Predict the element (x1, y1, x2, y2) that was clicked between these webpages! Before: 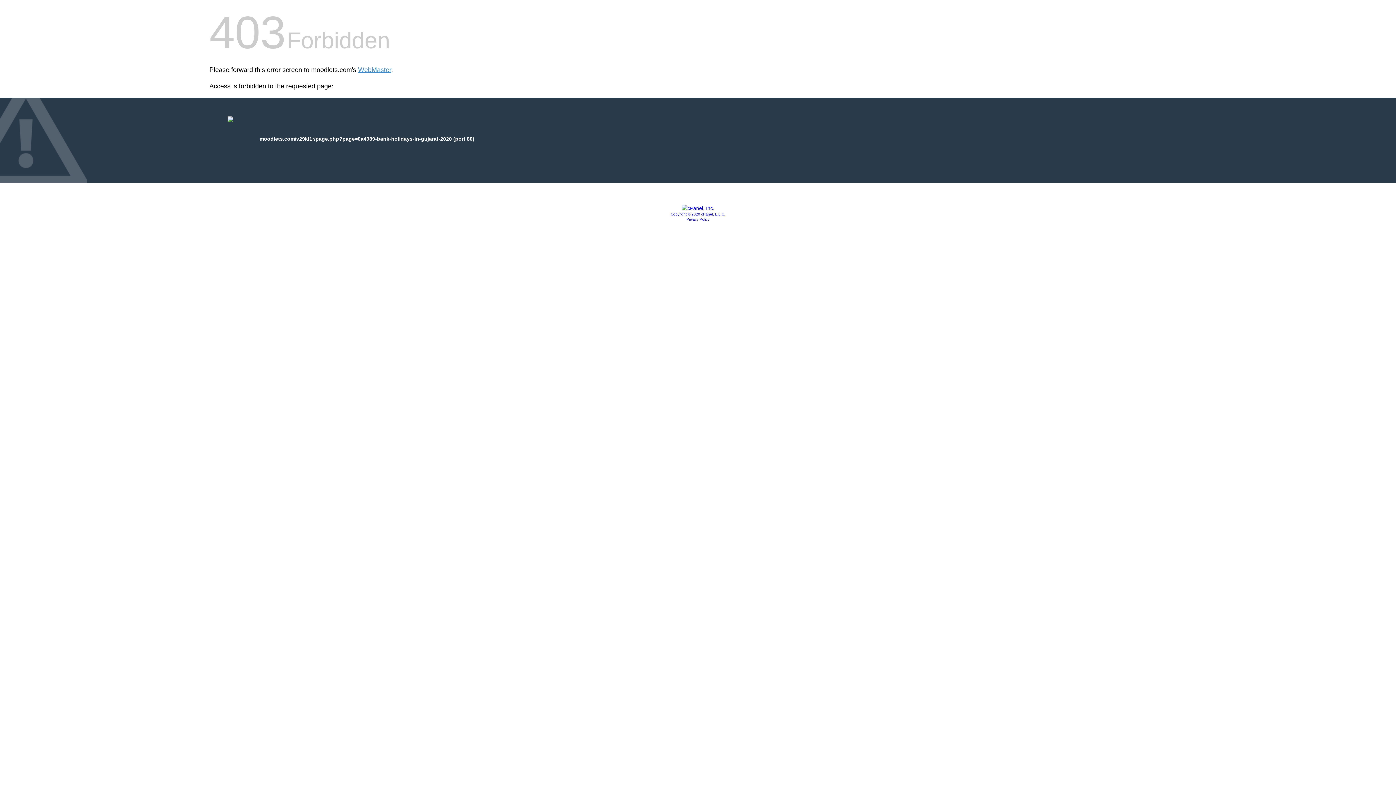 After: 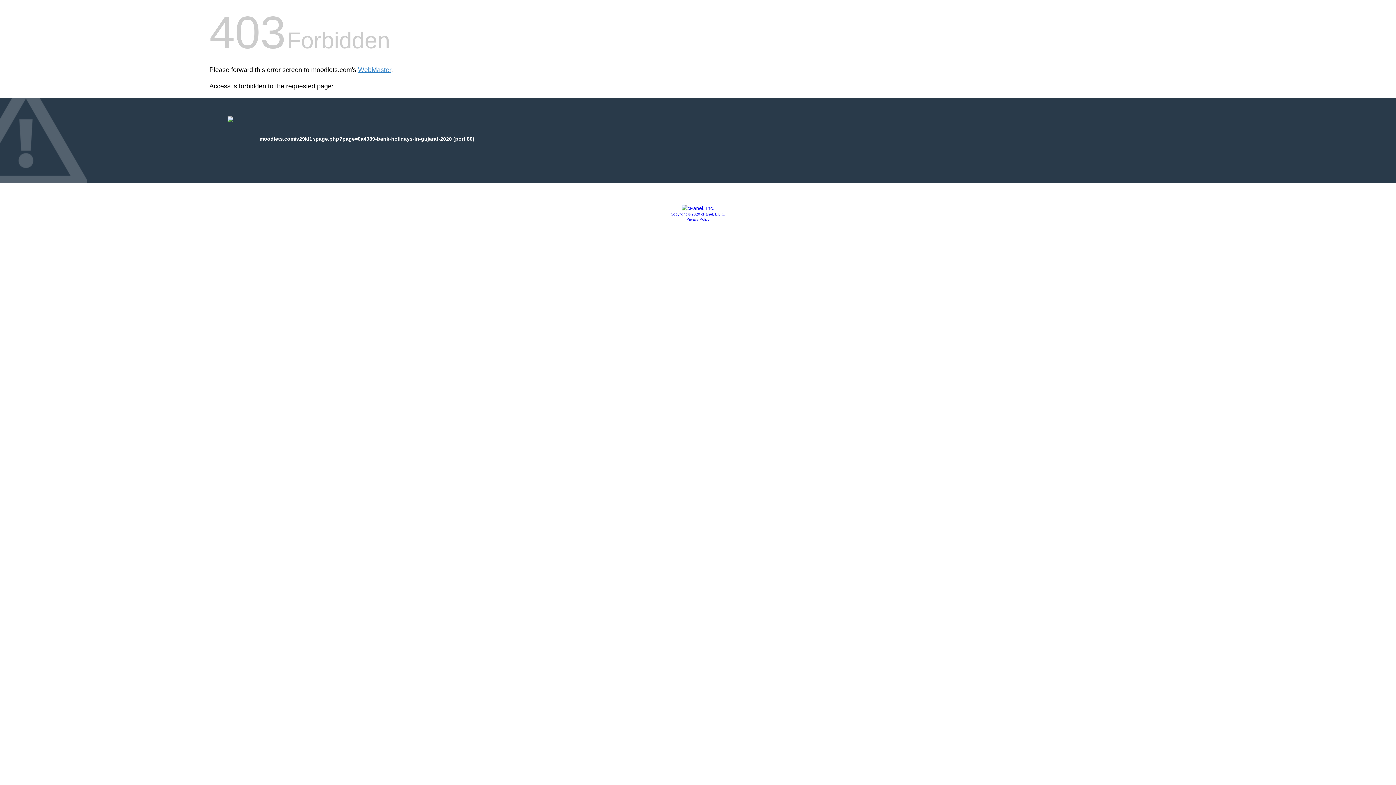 Action: bbox: (681, 205, 714, 211)